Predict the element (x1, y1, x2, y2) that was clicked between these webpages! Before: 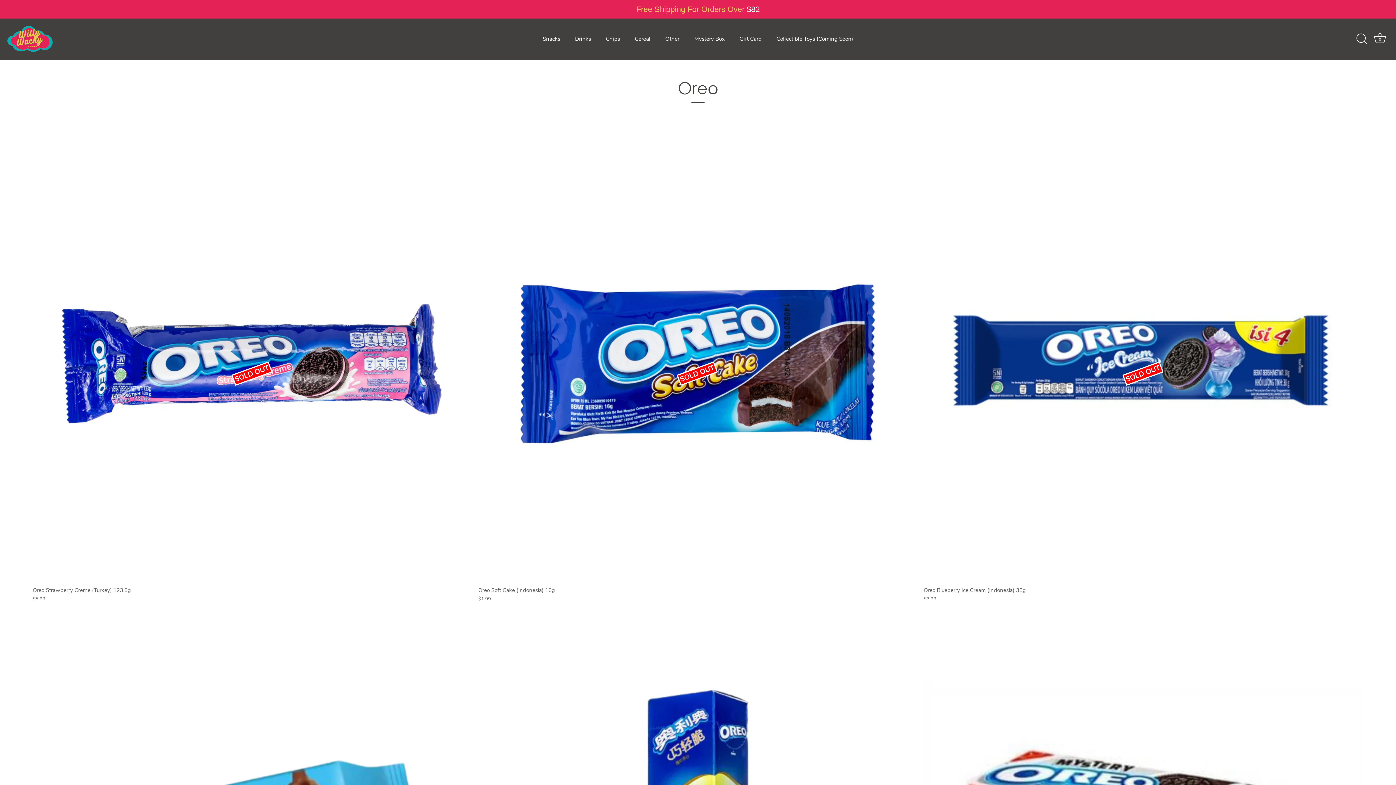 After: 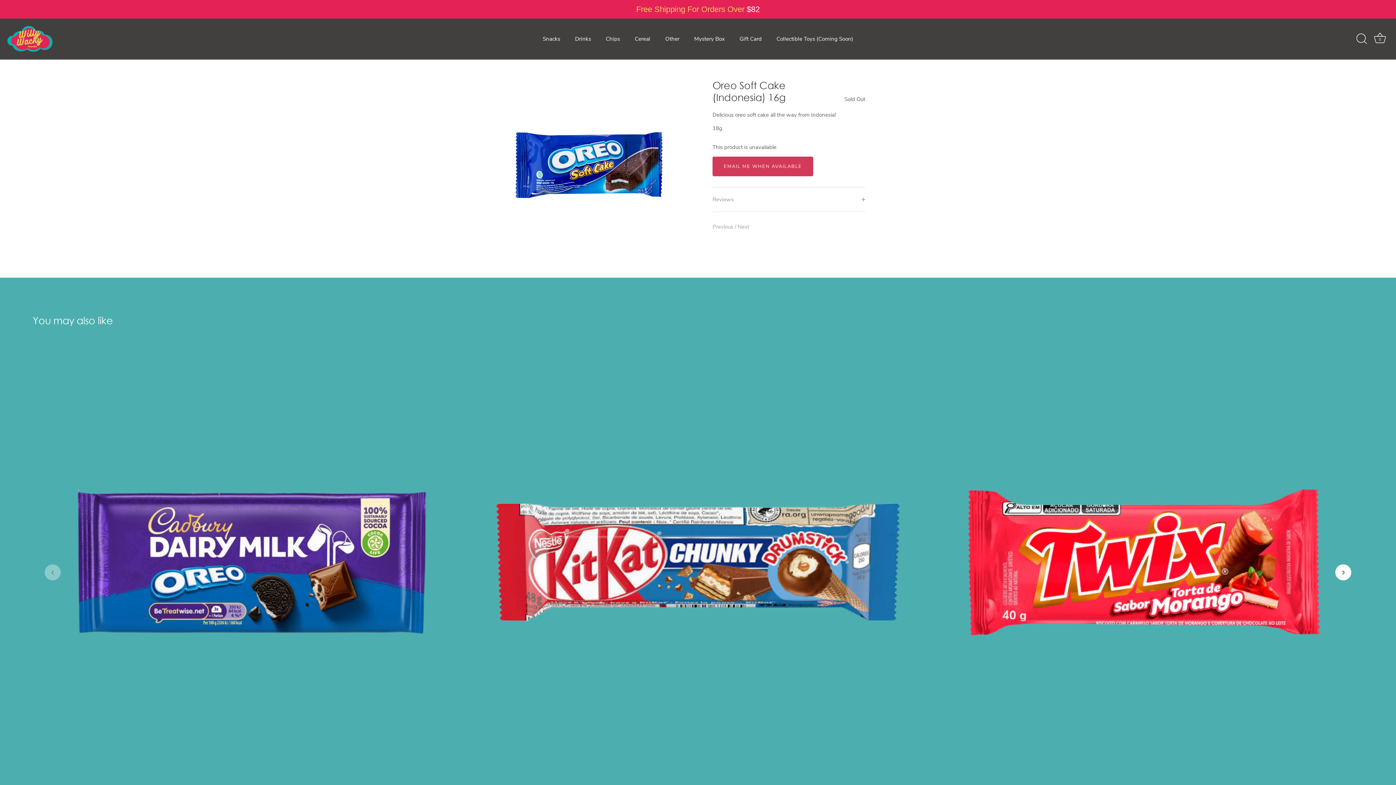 Action: label: Oreo Soft Cake (Indonesia) 16g bbox: (478, 144, 916, 583)